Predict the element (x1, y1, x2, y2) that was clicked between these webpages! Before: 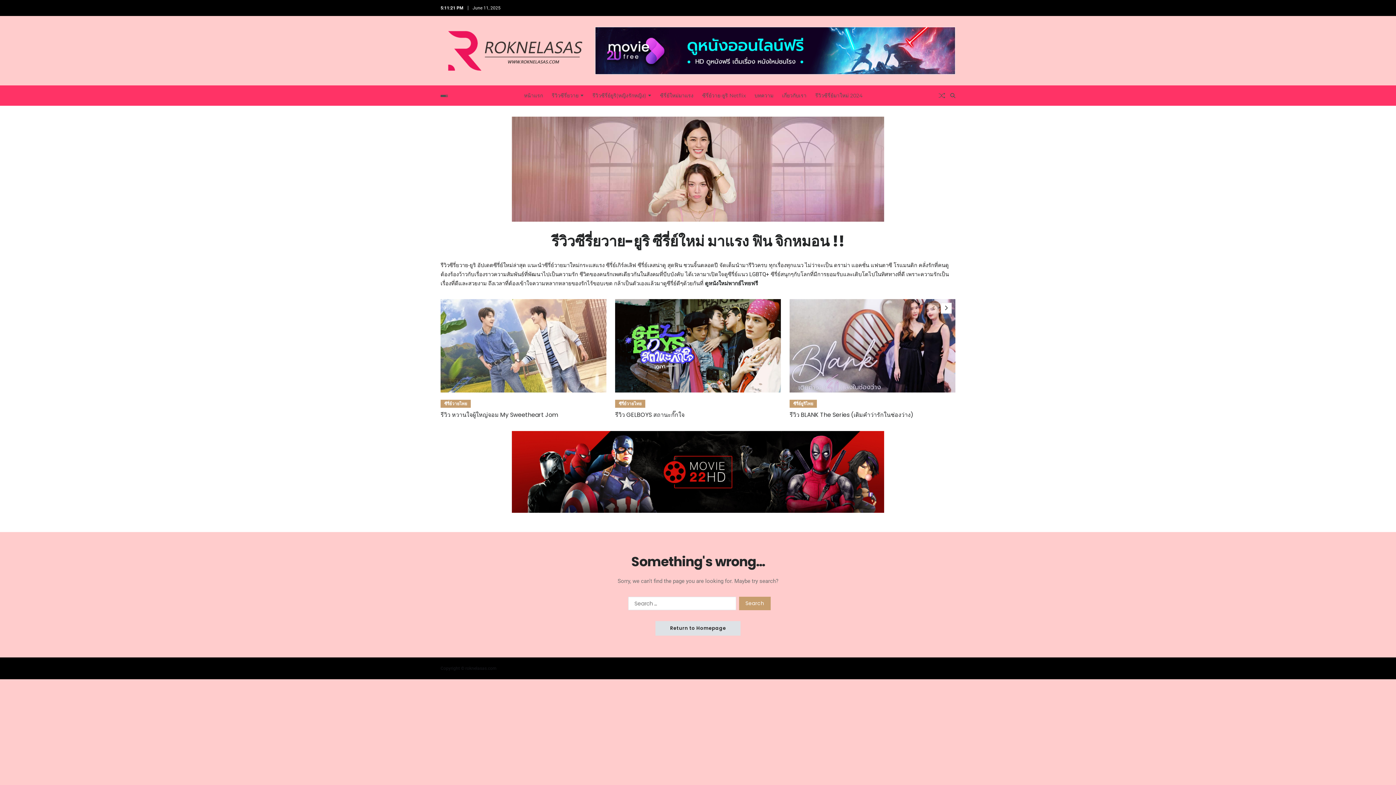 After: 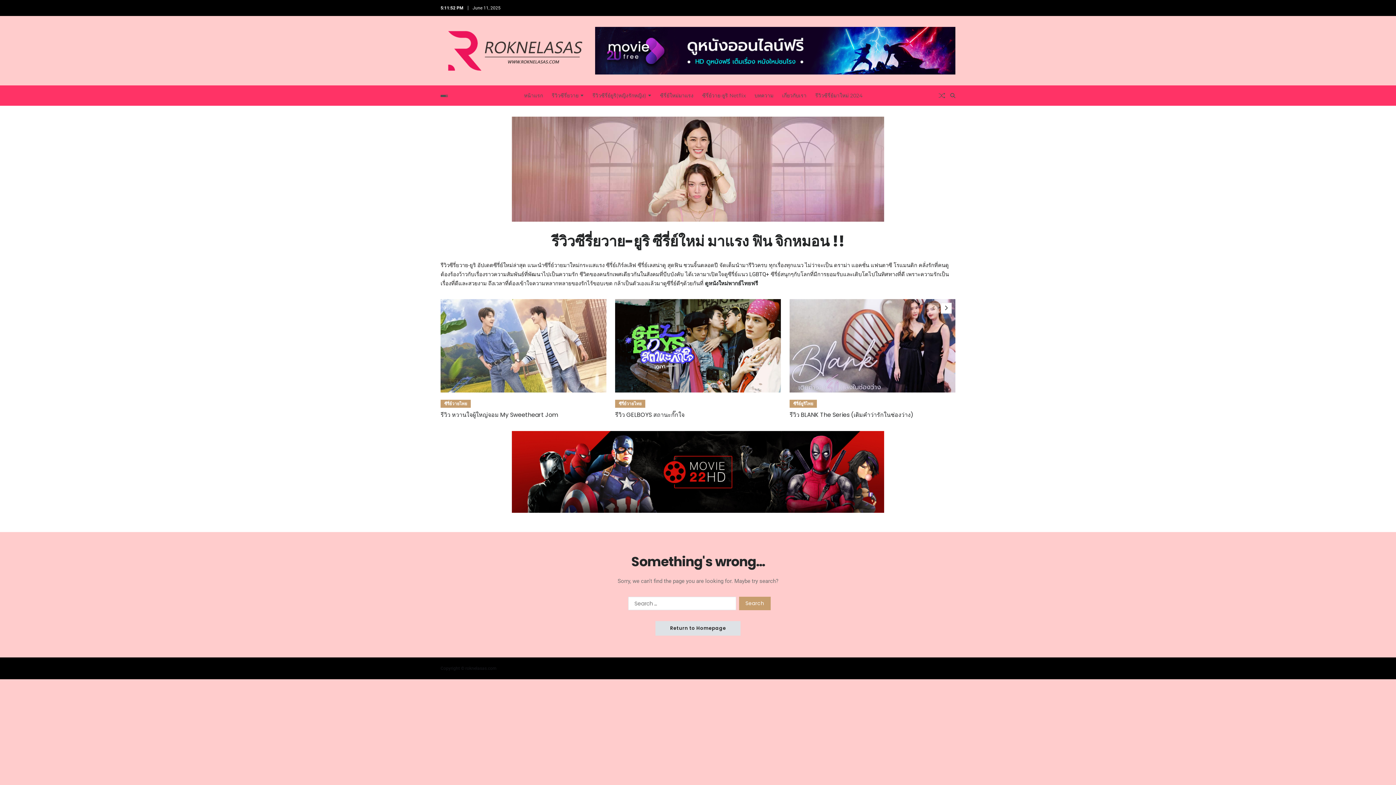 Action: bbox: (595, 26, 955, 74)